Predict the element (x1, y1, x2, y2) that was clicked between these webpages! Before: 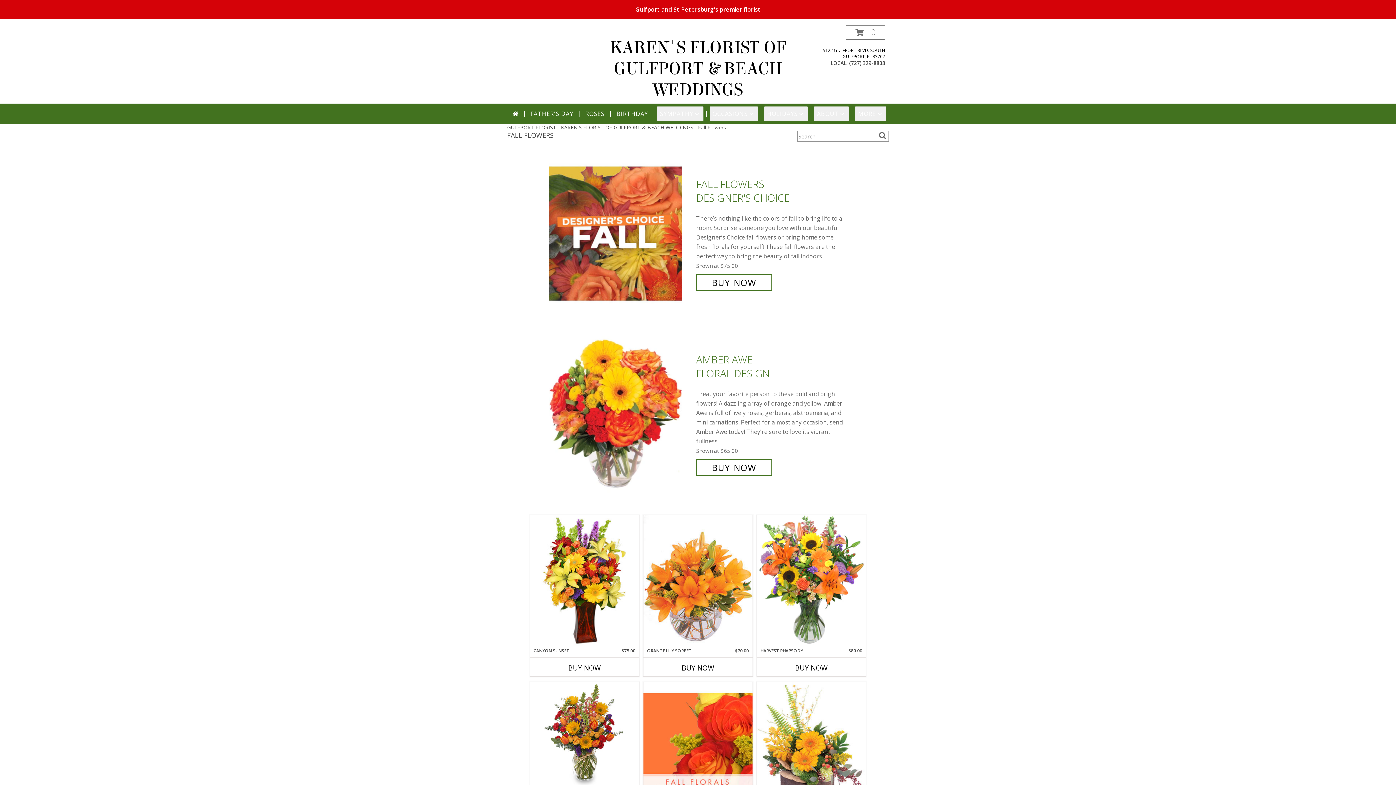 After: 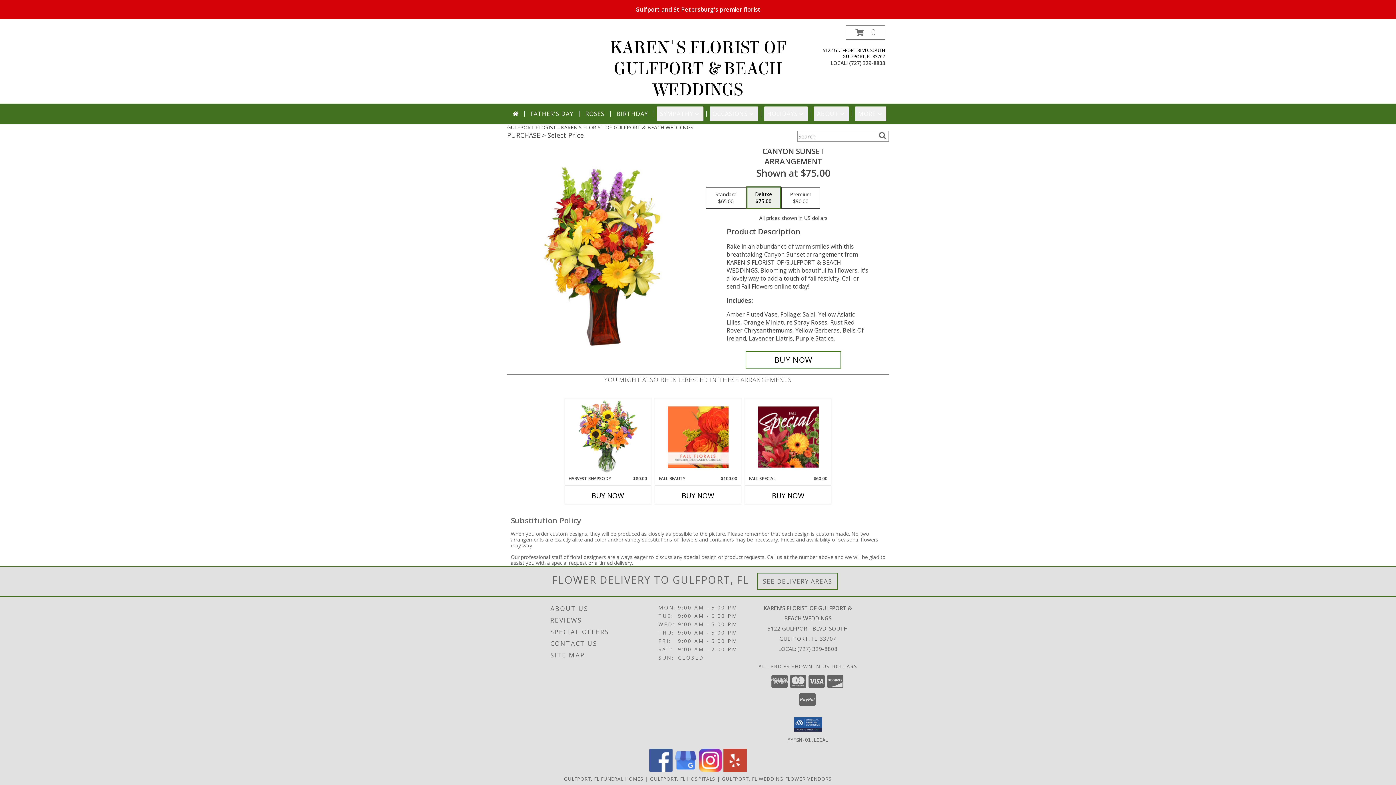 Action: label: View Canyon Sunset Arrangement Info bbox: (530, 515, 639, 647)